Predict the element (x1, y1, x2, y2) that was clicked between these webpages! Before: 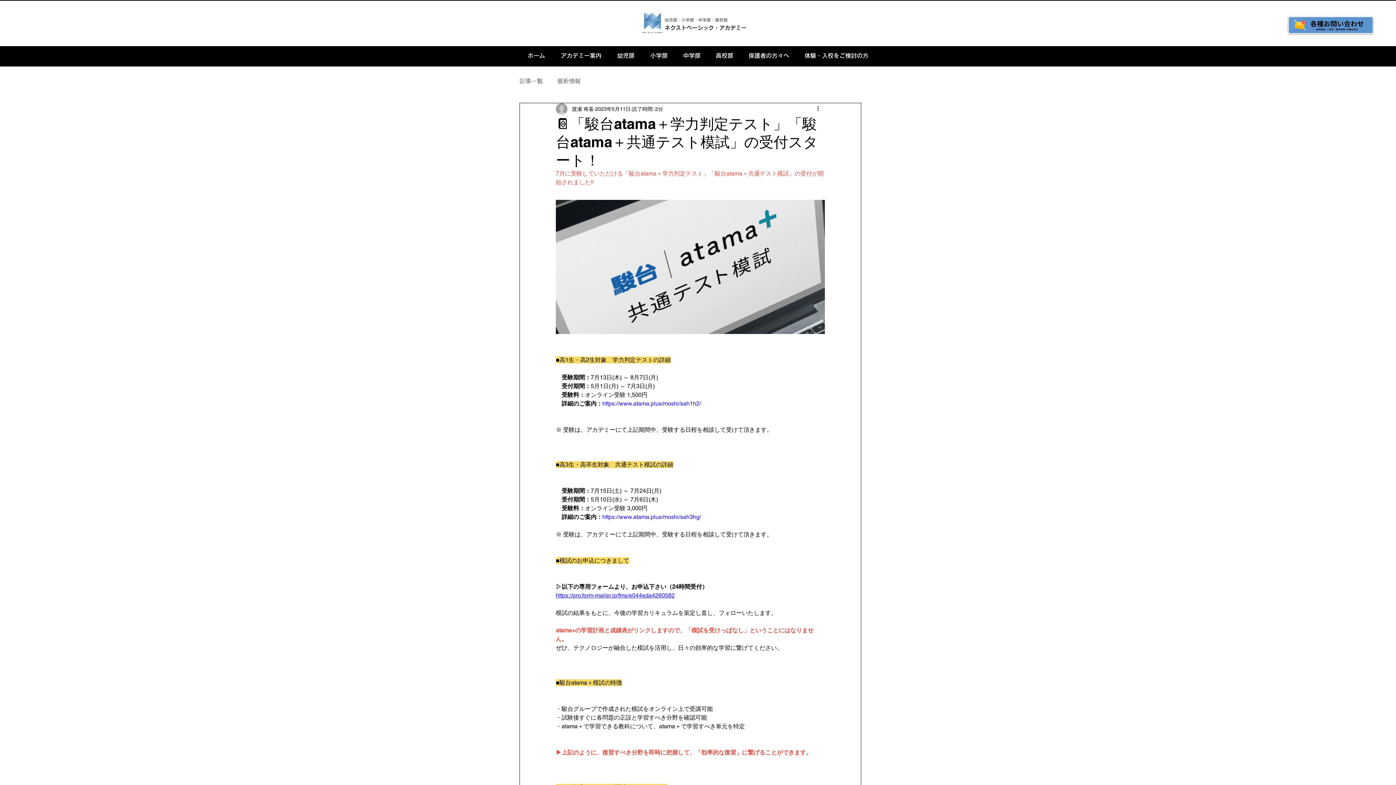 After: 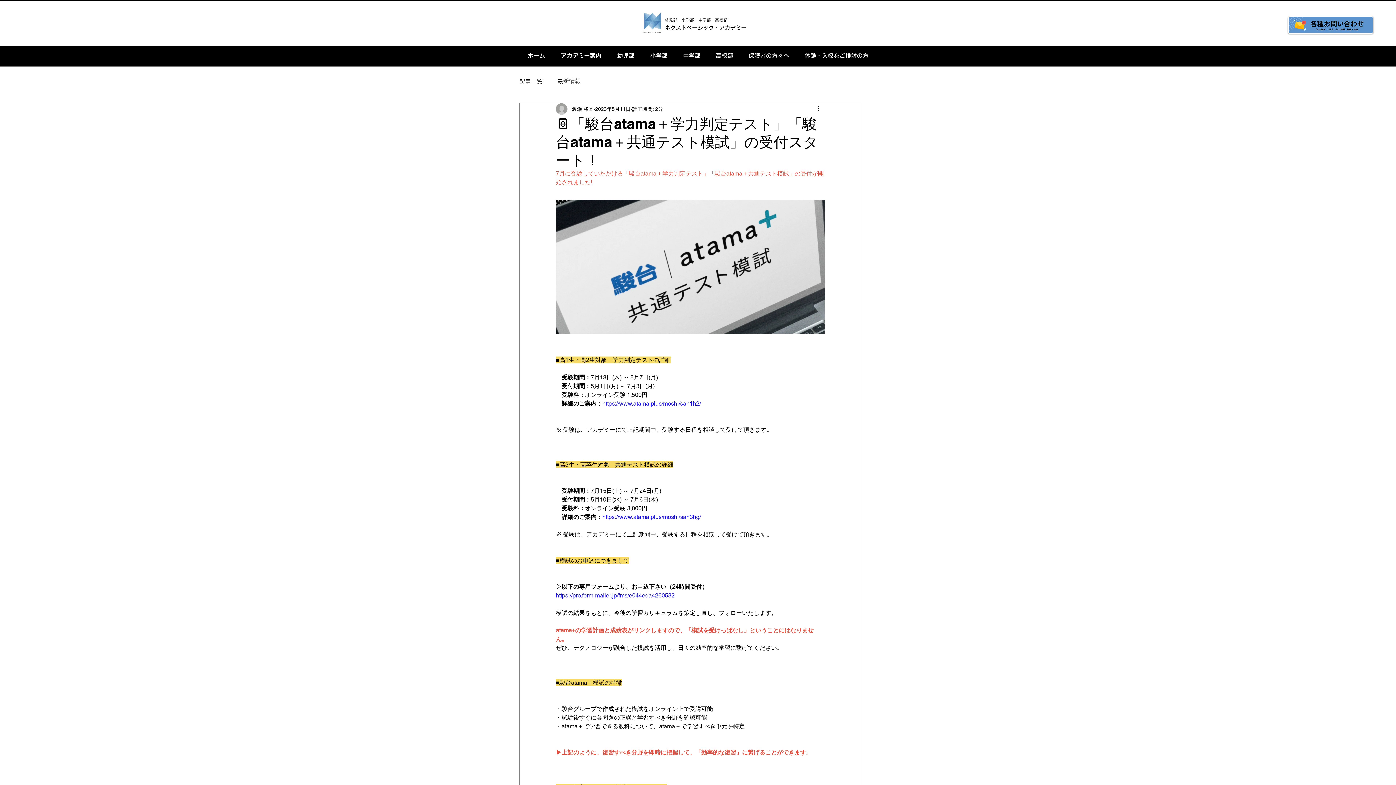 Action: bbox: (602, 400, 701, 407) label: https://www.atama.plus/moshi/sah1h2/